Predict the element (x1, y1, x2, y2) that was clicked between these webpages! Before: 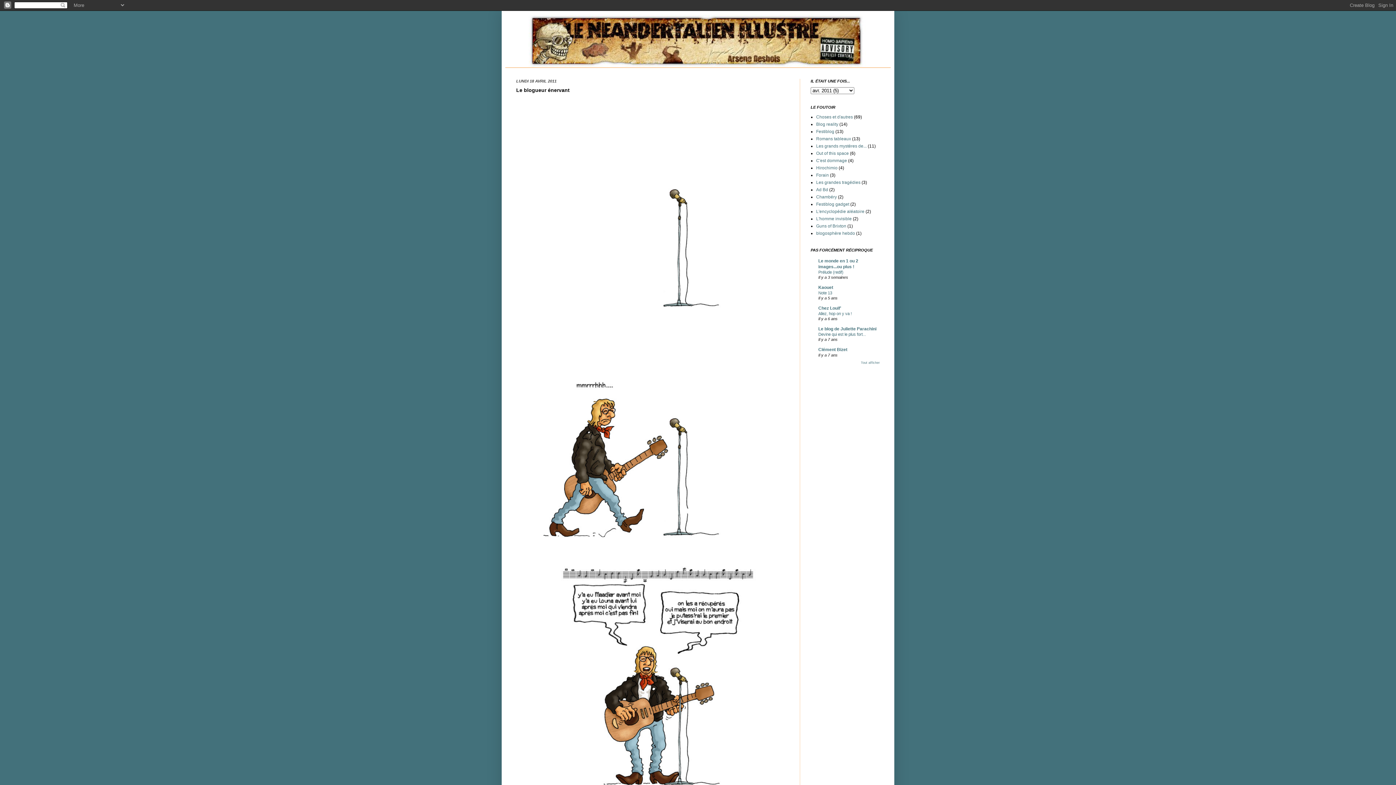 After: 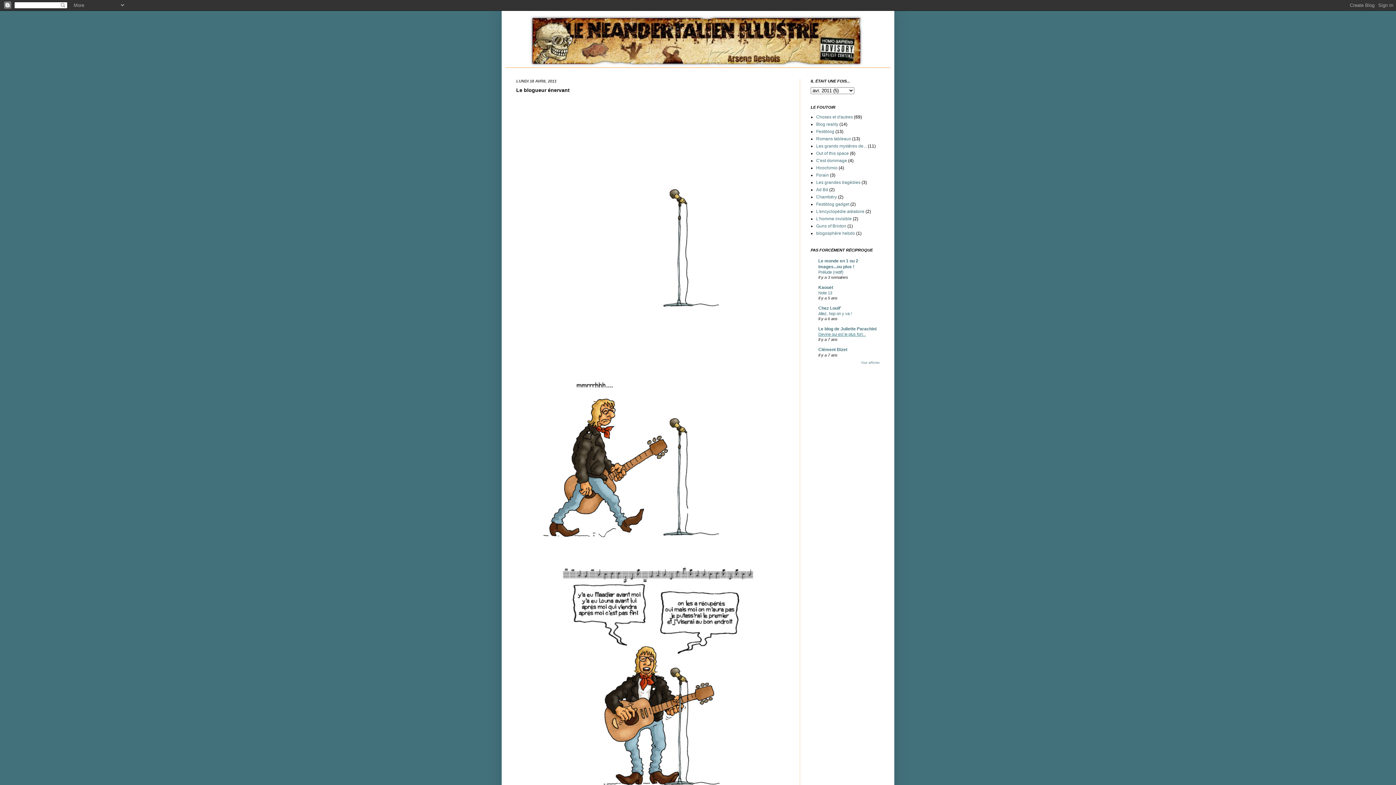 Action: bbox: (818, 332, 866, 336) label: Devine qui est le plus fort...